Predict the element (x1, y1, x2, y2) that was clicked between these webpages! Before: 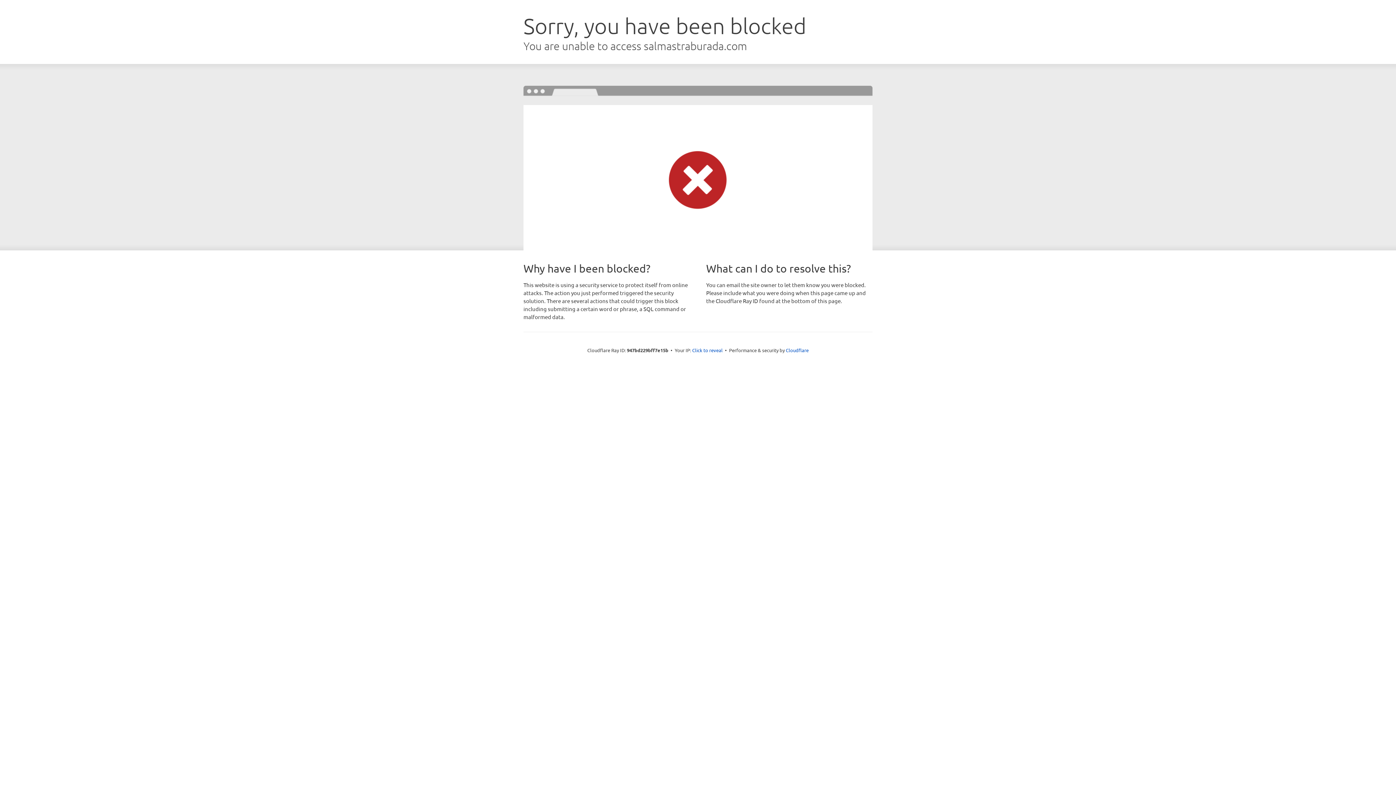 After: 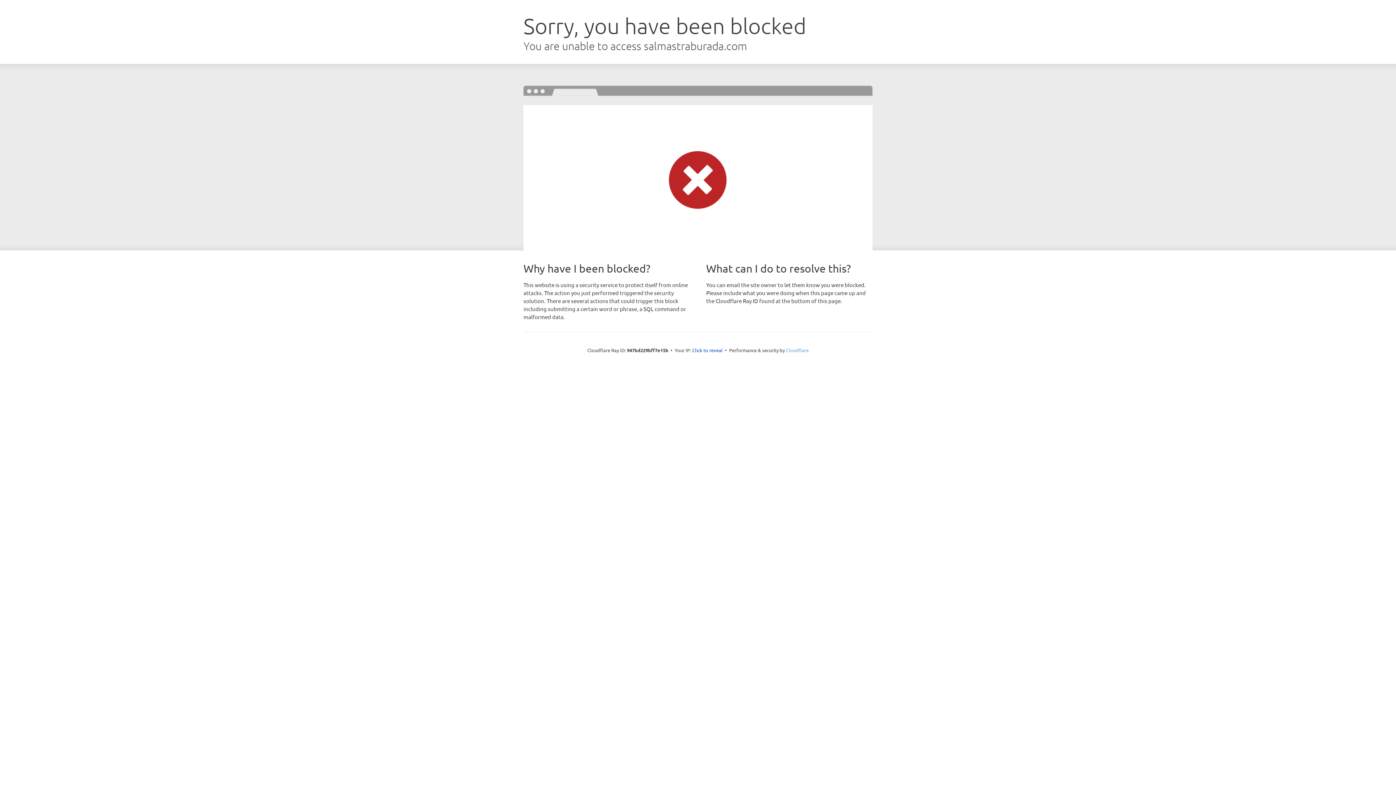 Action: bbox: (786, 347, 808, 353) label: Cloudflare